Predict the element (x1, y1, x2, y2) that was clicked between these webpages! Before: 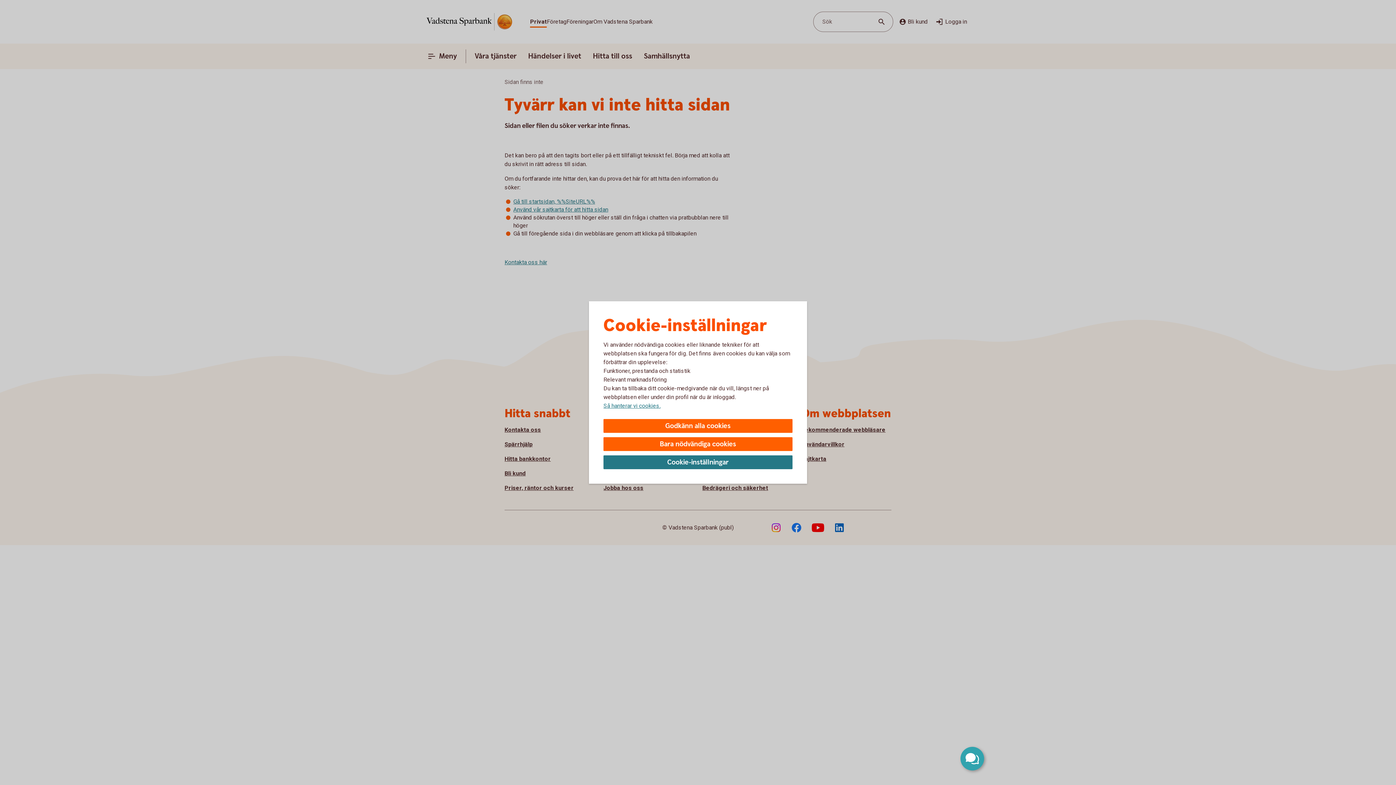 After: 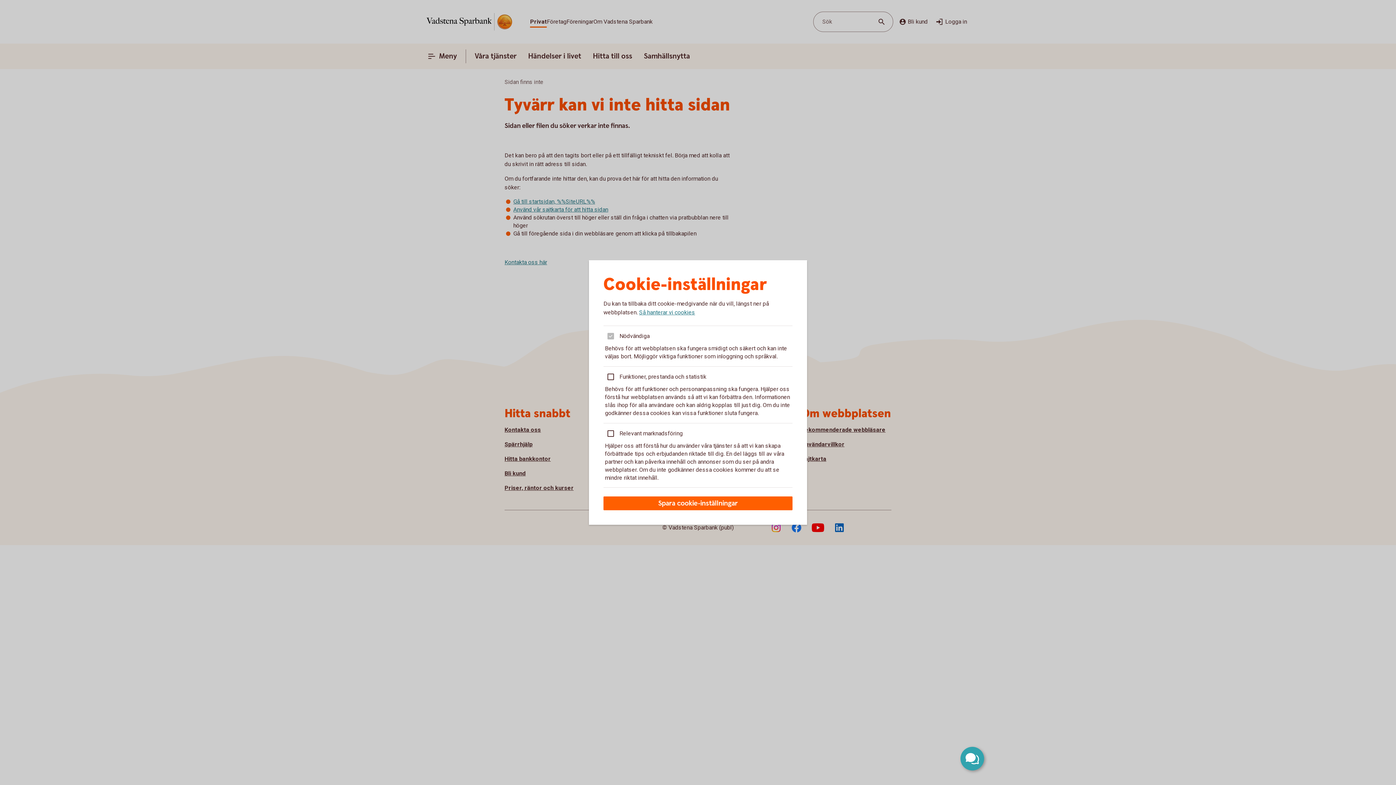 Action: bbox: (603, 455, 792, 469) label: Cookie-inställningar